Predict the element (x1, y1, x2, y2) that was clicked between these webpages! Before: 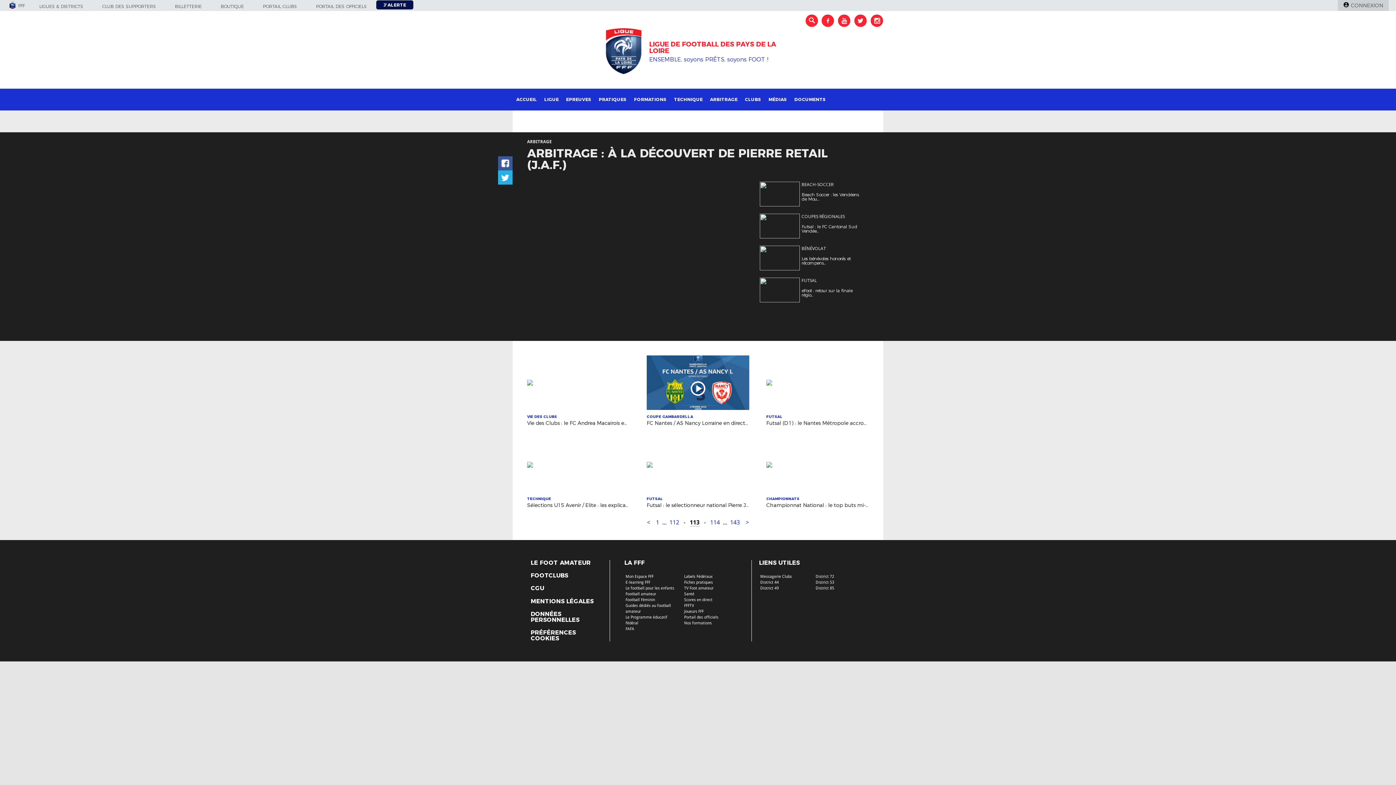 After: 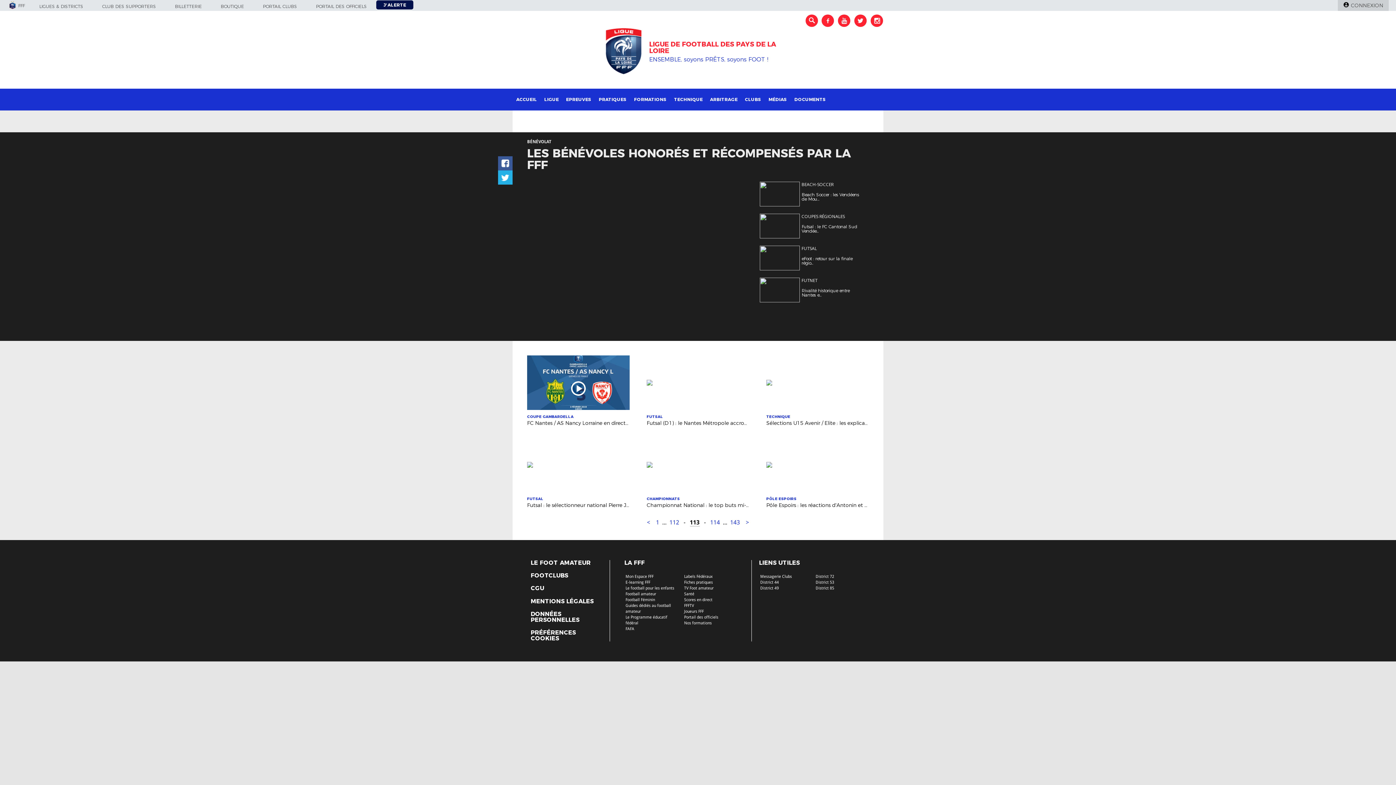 Action: bbox: (760, 245, 864, 252) label:  

BÉNÉVOLAT

Les bénévoles honorés et récompens...